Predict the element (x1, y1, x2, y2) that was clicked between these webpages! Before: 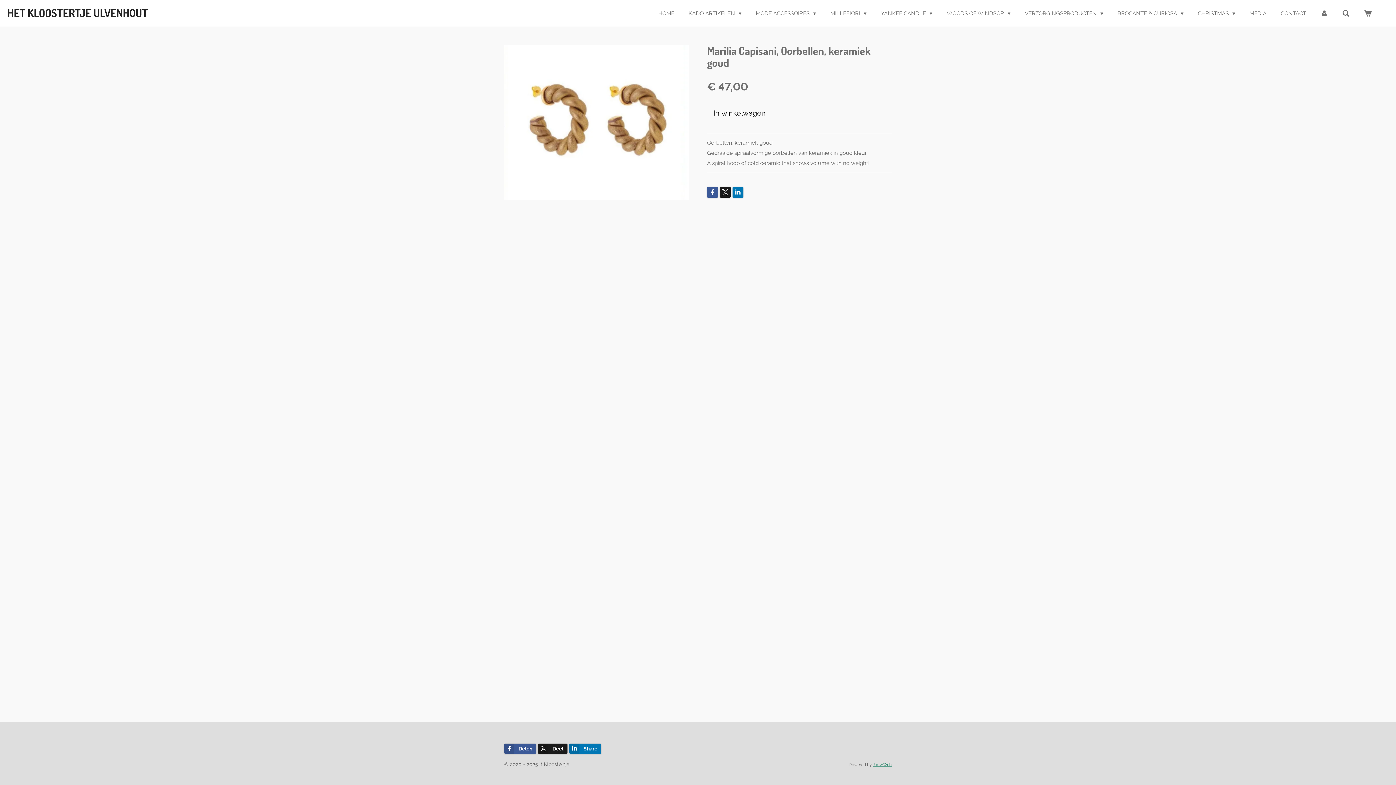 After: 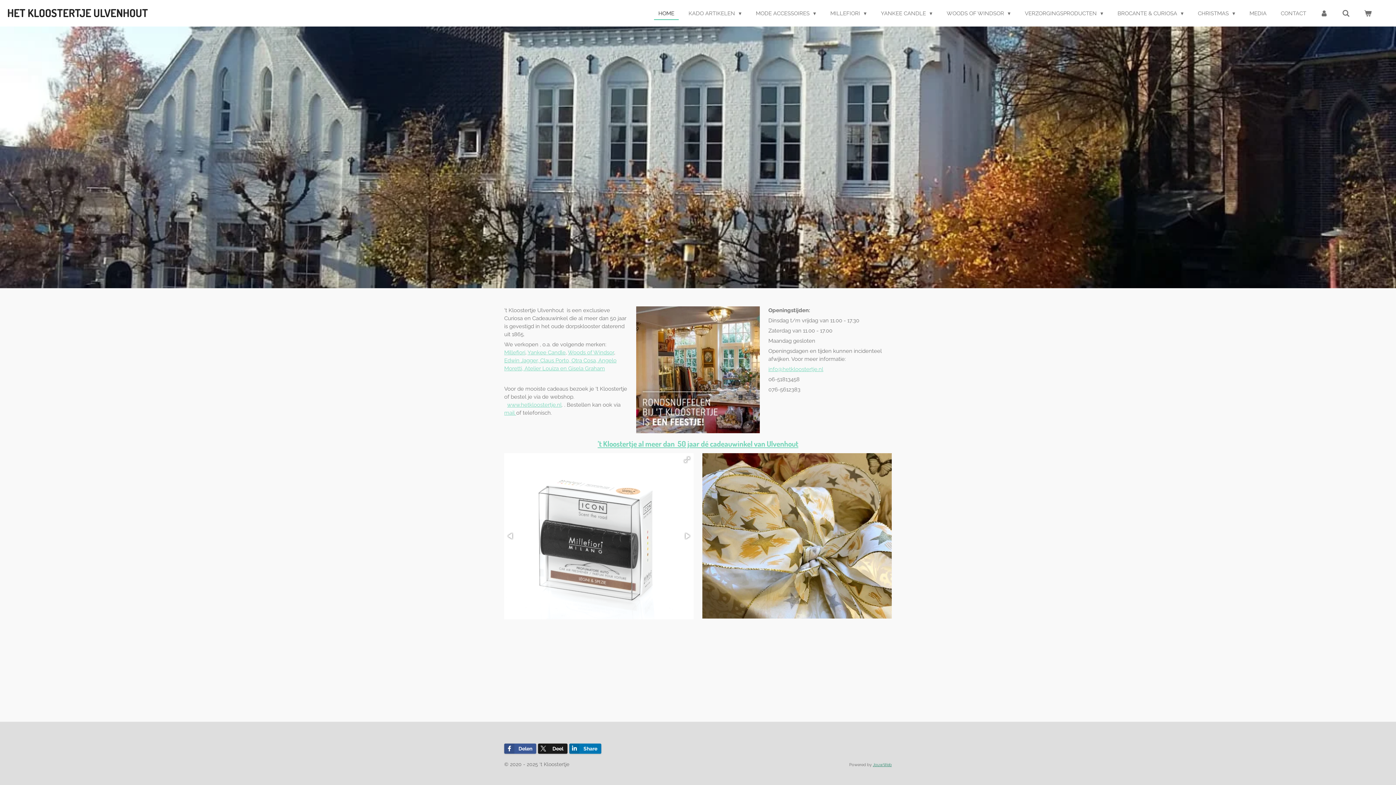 Action: bbox: (7, 5, 148, 19) label: HET KLOOSTERTJE ULVENHOUT